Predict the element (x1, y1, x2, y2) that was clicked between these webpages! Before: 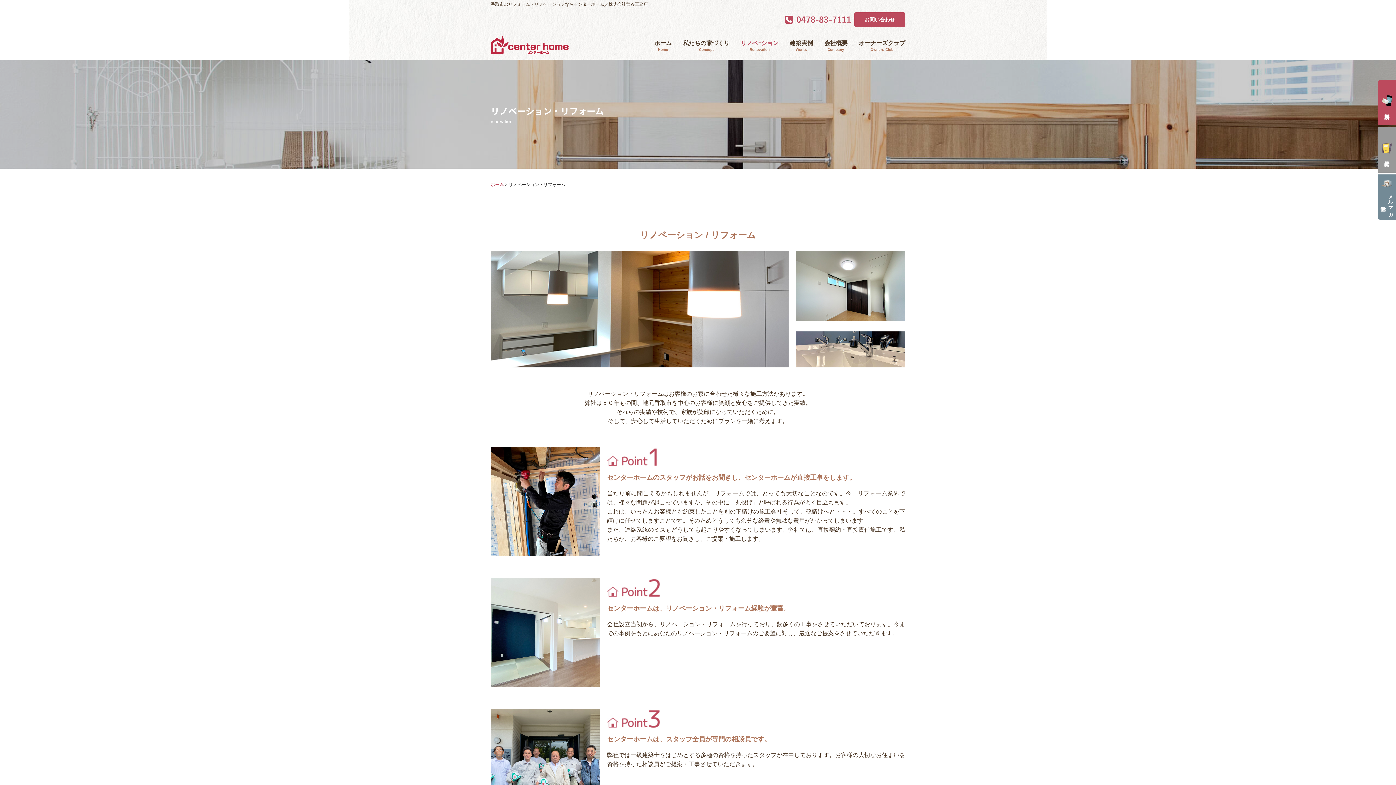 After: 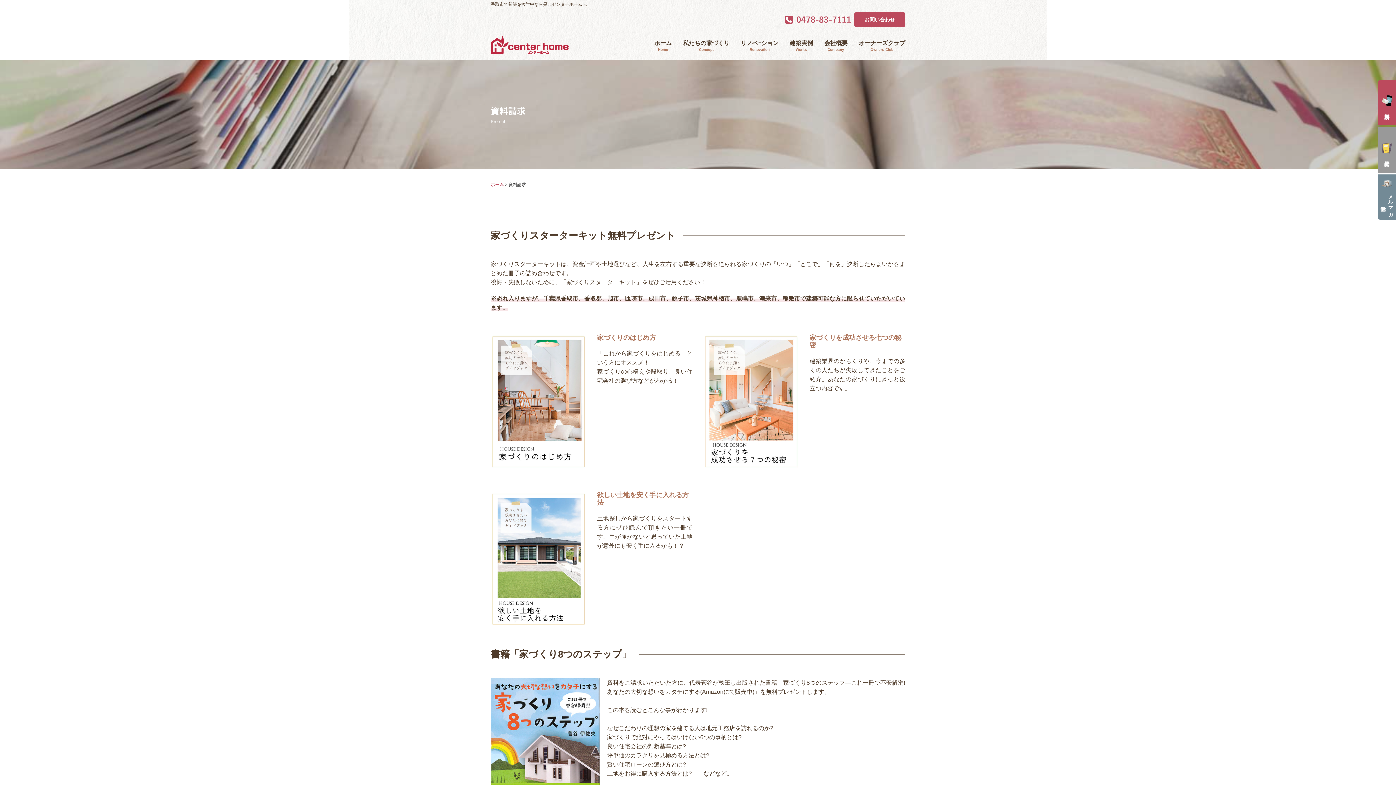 Action: label: 資料請求 bbox: (1378, 80, 1396, 125)